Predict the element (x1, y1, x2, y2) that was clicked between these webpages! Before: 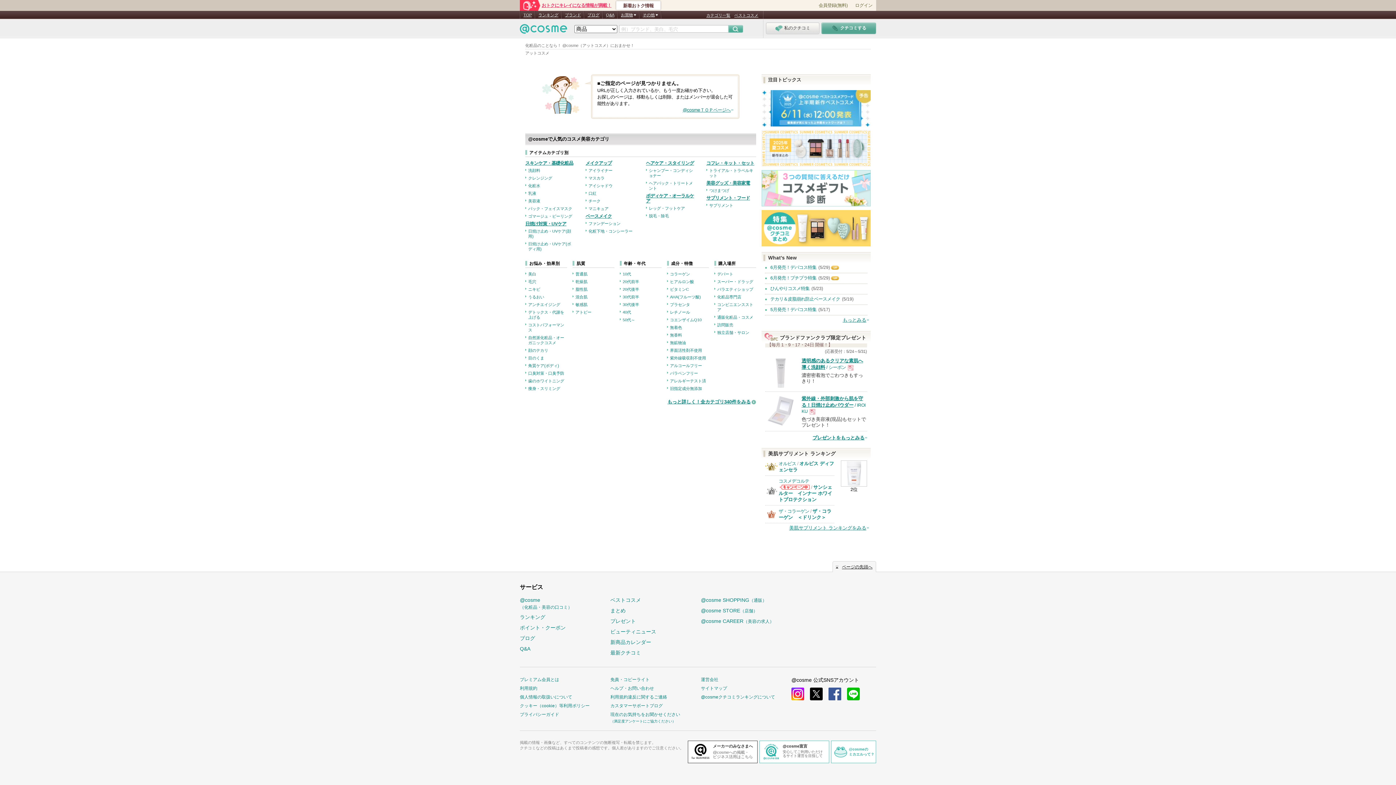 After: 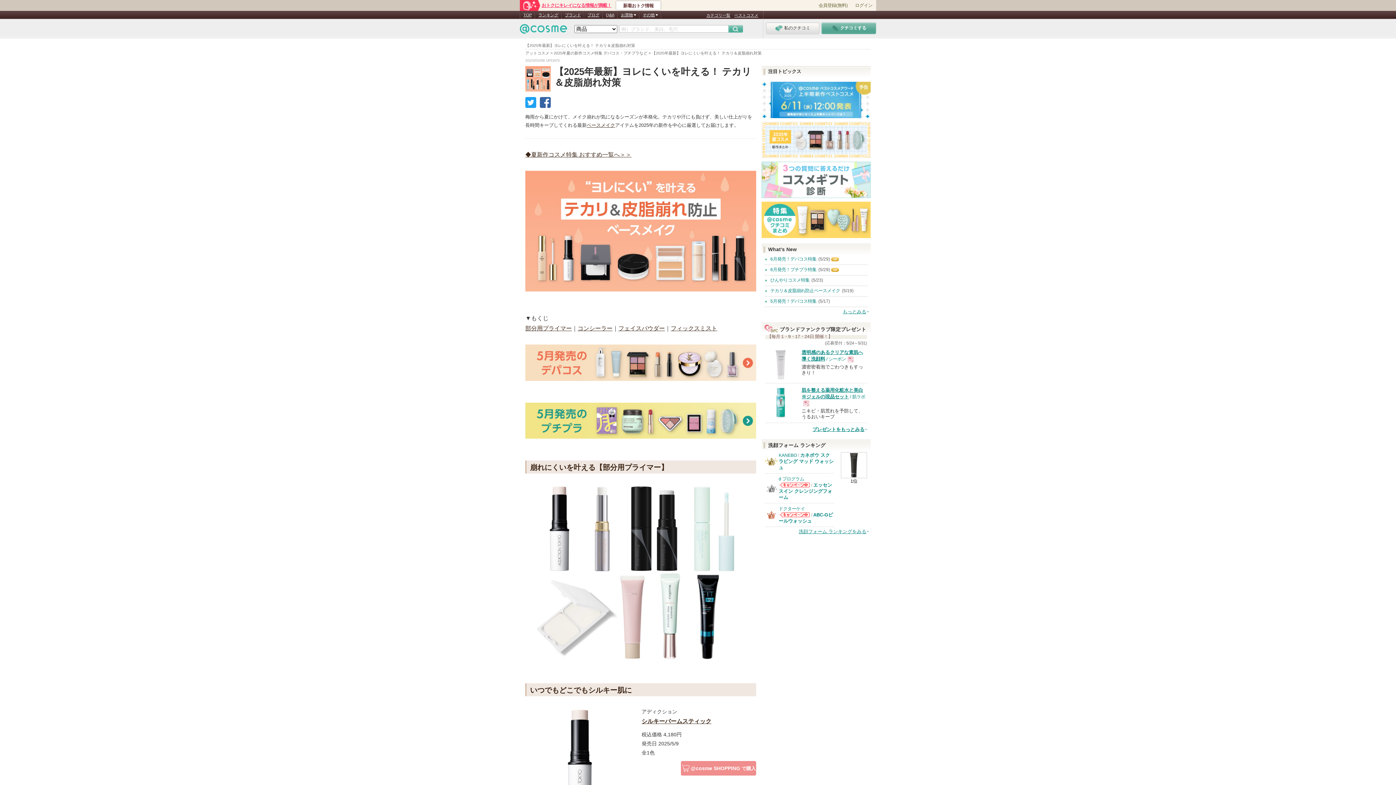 Action: bbox: (770, 296, 840, 301) label: テカリ＆皮脂崩れ防止ベースメイク